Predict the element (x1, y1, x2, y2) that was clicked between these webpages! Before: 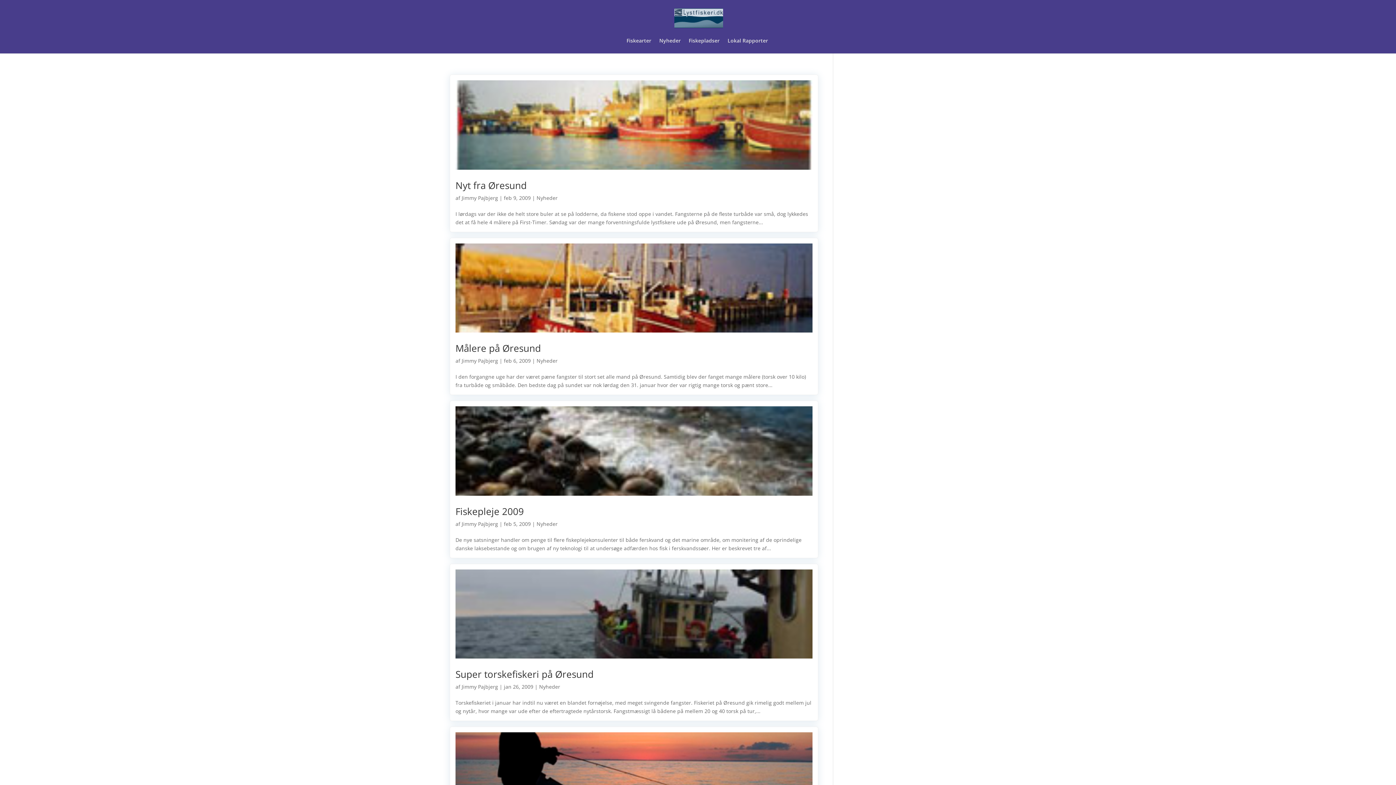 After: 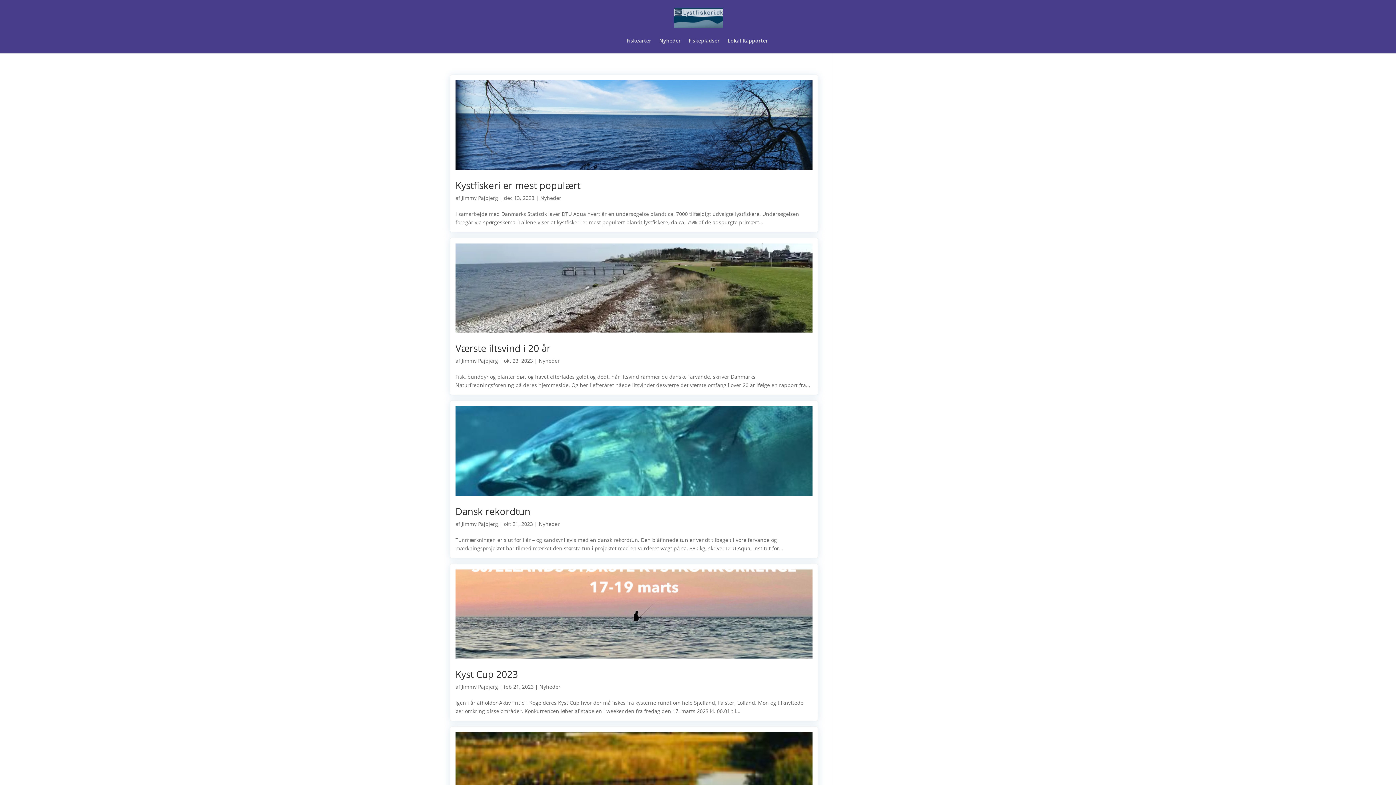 Action: bbox: (461, 194, 498, 201) label: Jimmy Pajbjerg